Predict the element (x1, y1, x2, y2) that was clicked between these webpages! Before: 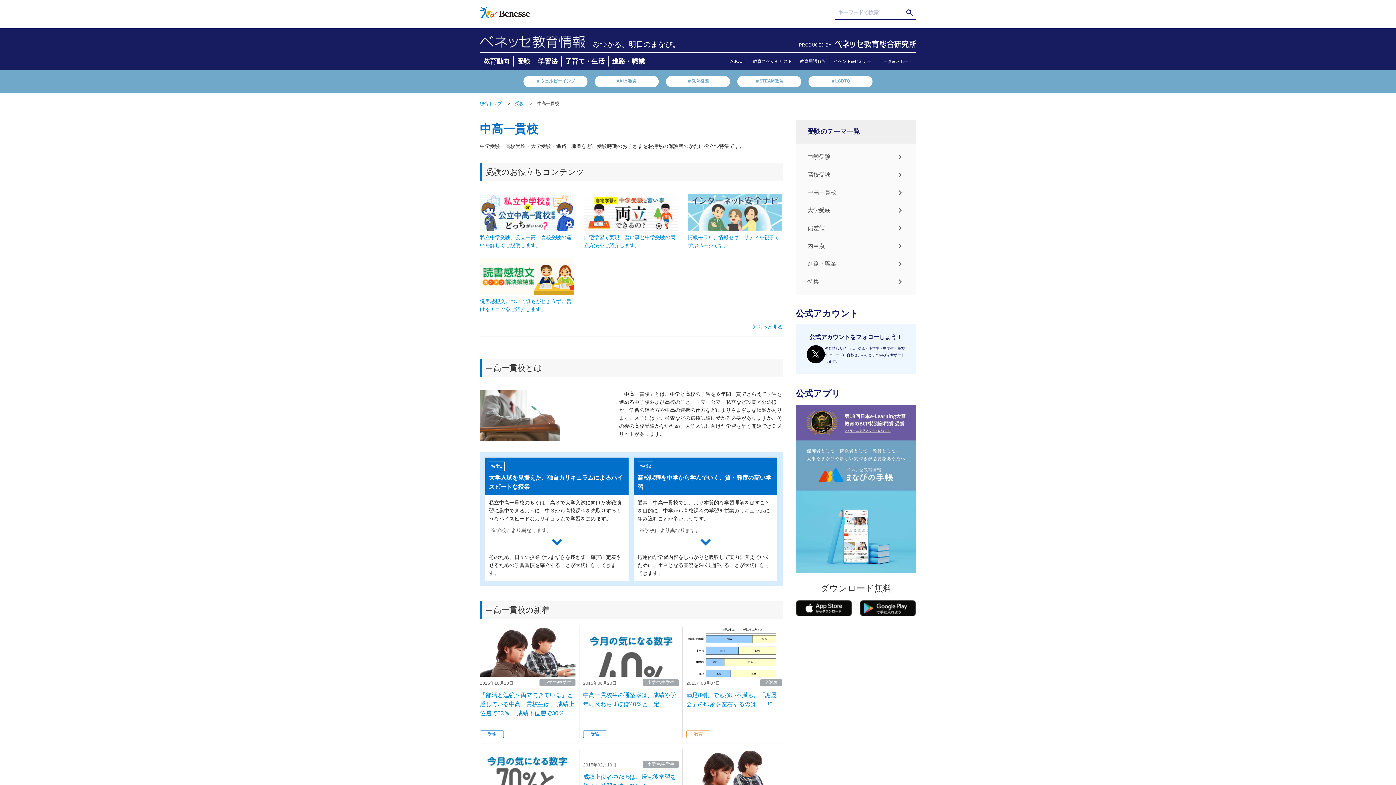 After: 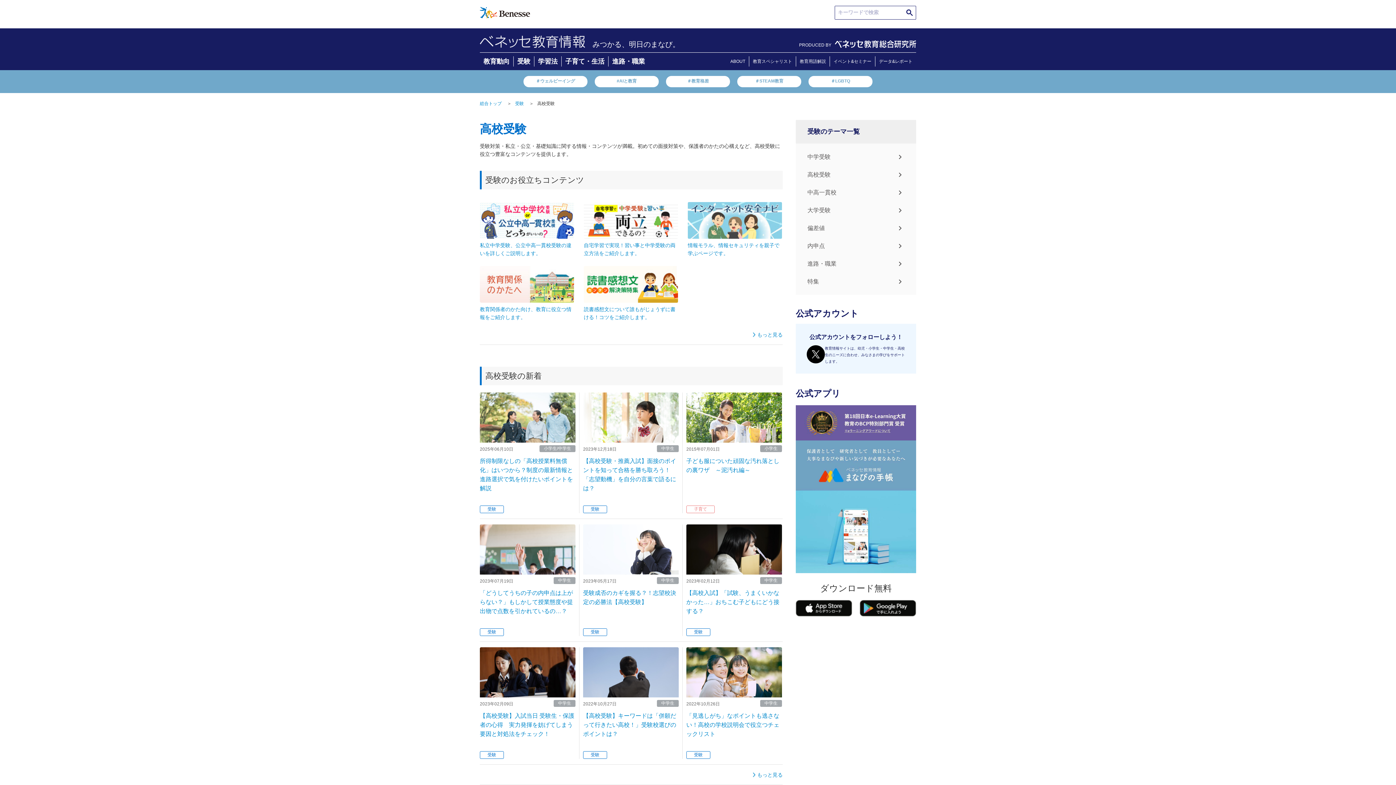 Action: label: 高校受験 bbox: (807, 171, 830, 177)